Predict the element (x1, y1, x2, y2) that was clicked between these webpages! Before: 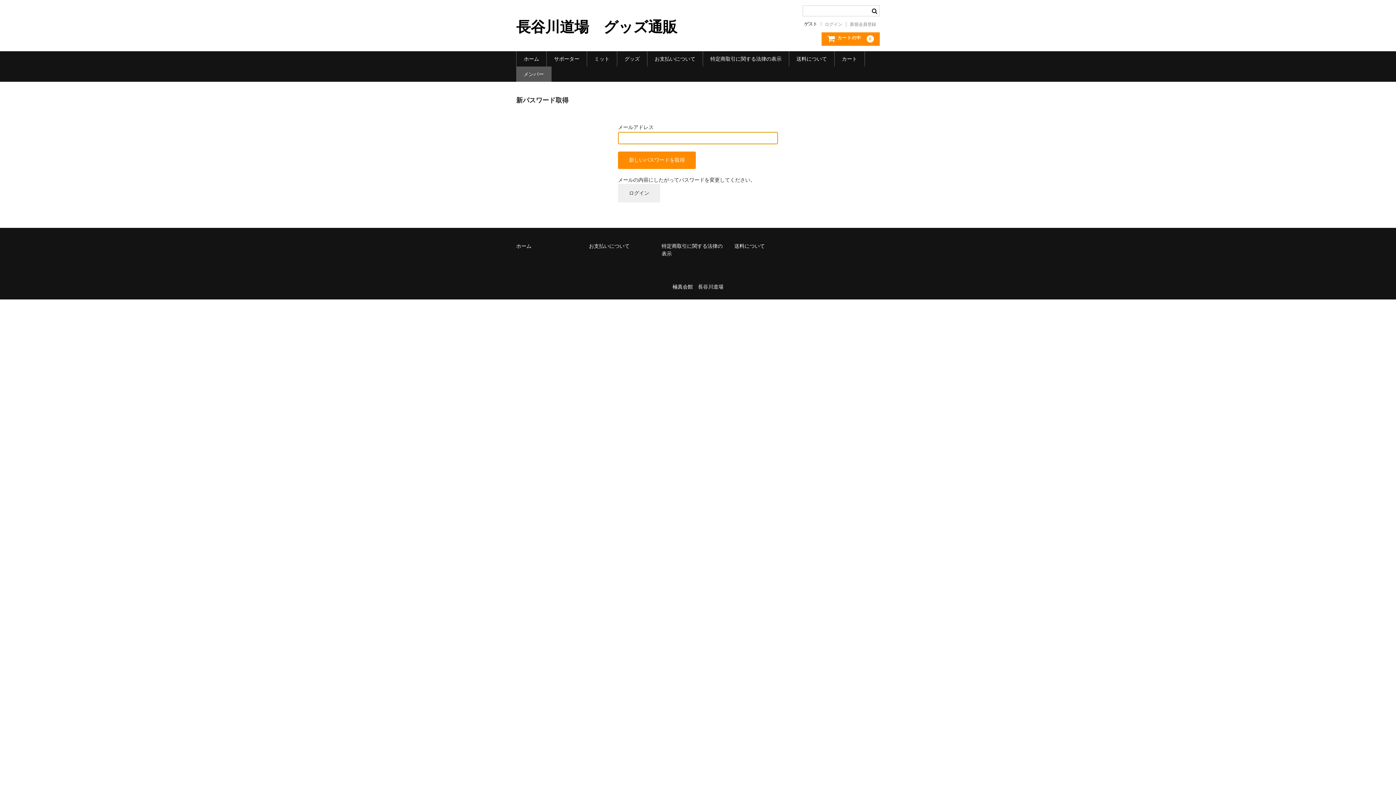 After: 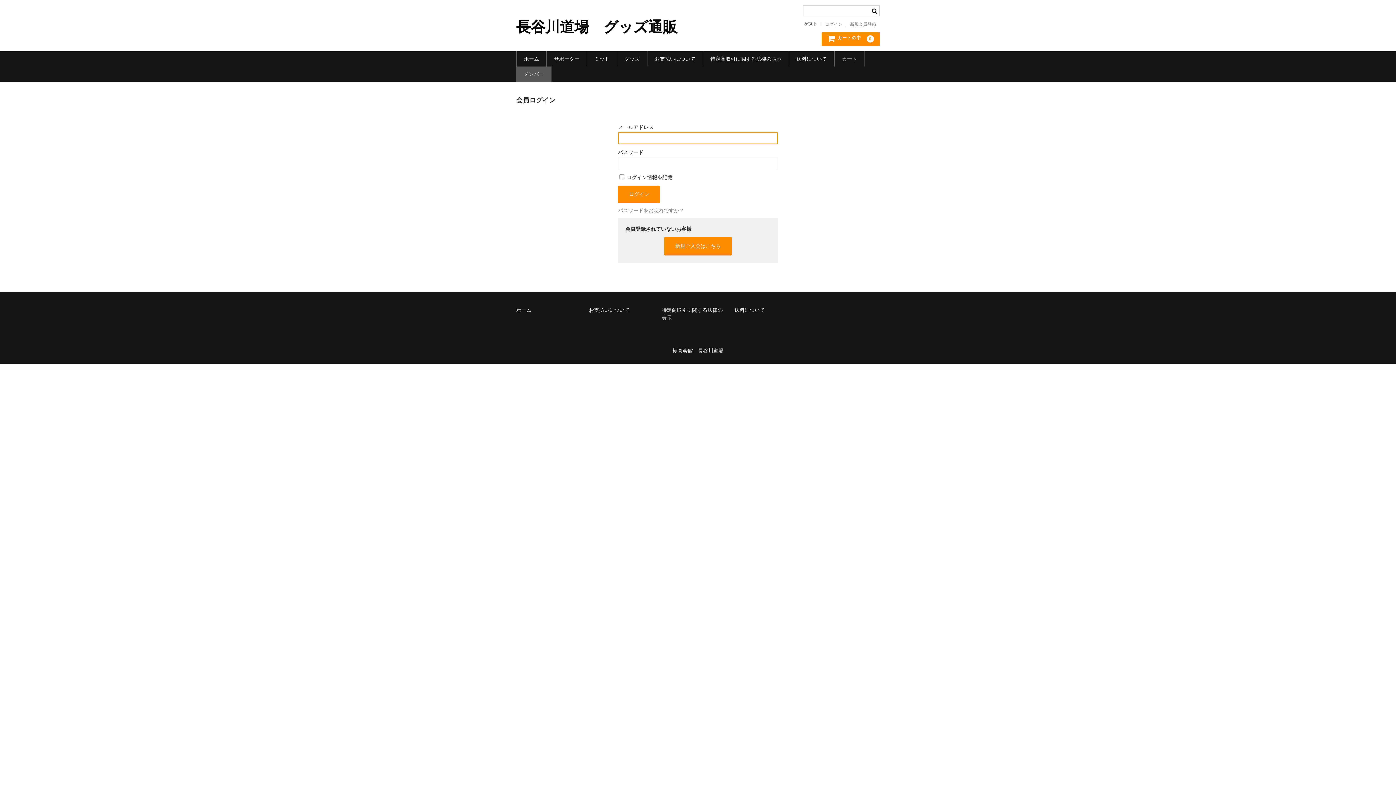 Action: bbox: (516, 66, 551, 81) label: メンバー